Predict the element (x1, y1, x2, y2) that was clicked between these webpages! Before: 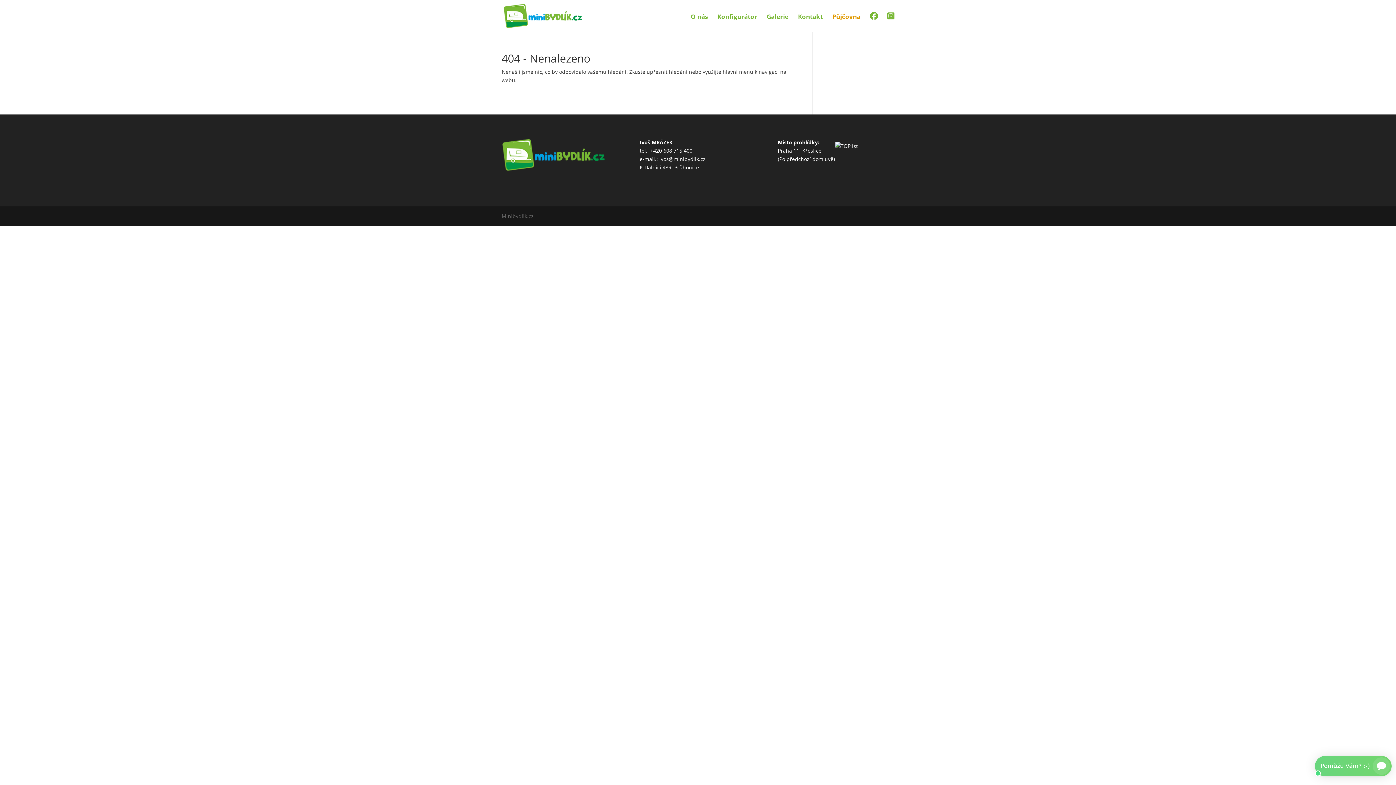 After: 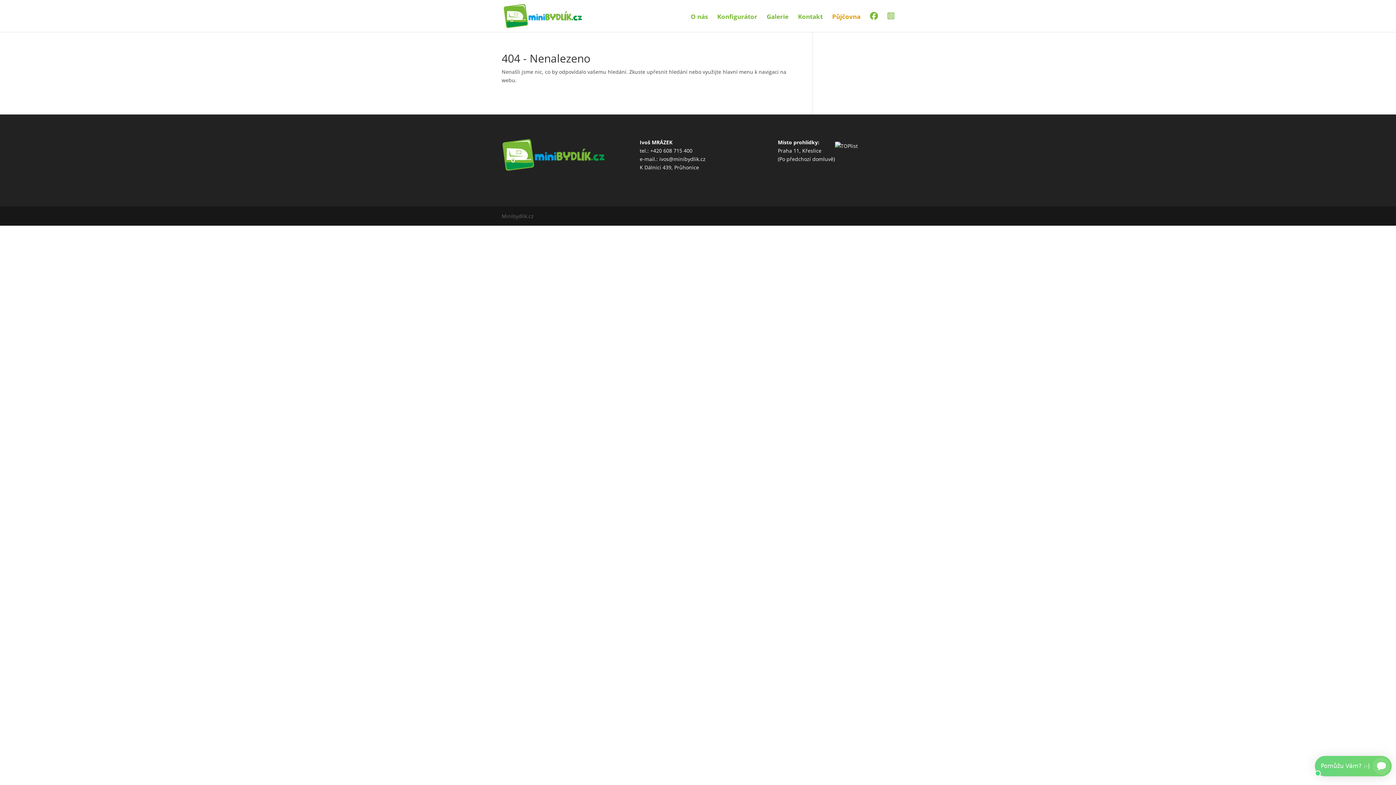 Action: bbox: (887, 12, 894, 32)